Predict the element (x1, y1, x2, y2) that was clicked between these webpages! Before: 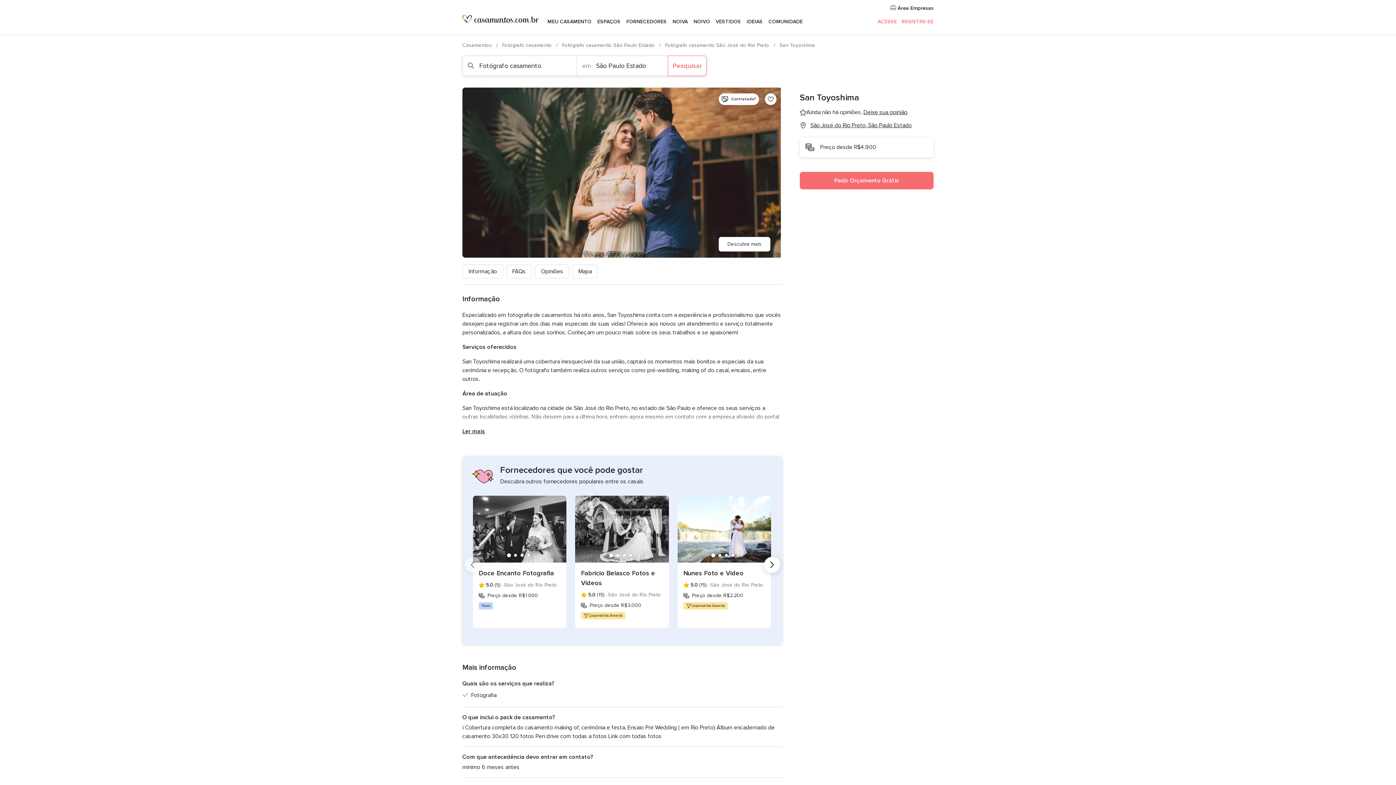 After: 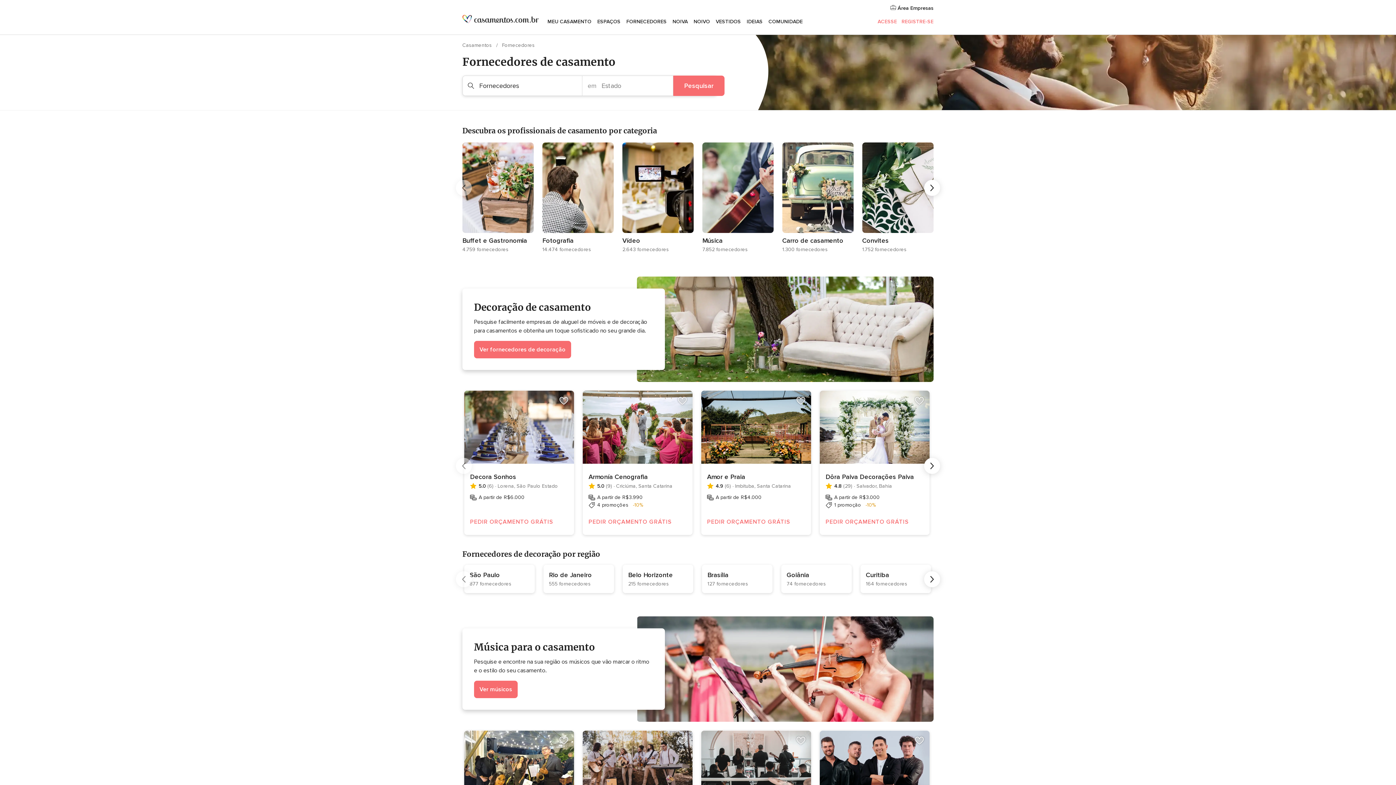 Action: label: FORNECEDORES bbox: (623, 9, 669, 34)